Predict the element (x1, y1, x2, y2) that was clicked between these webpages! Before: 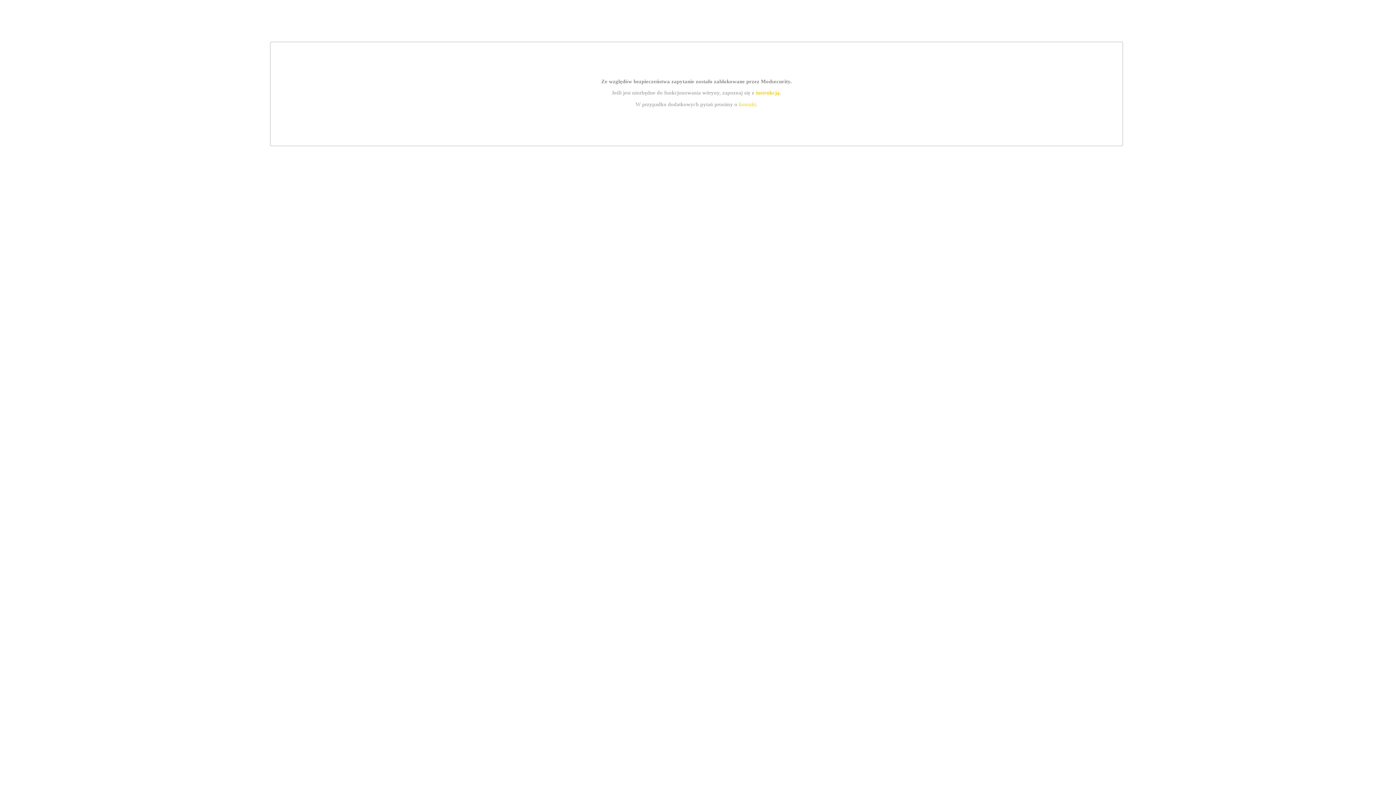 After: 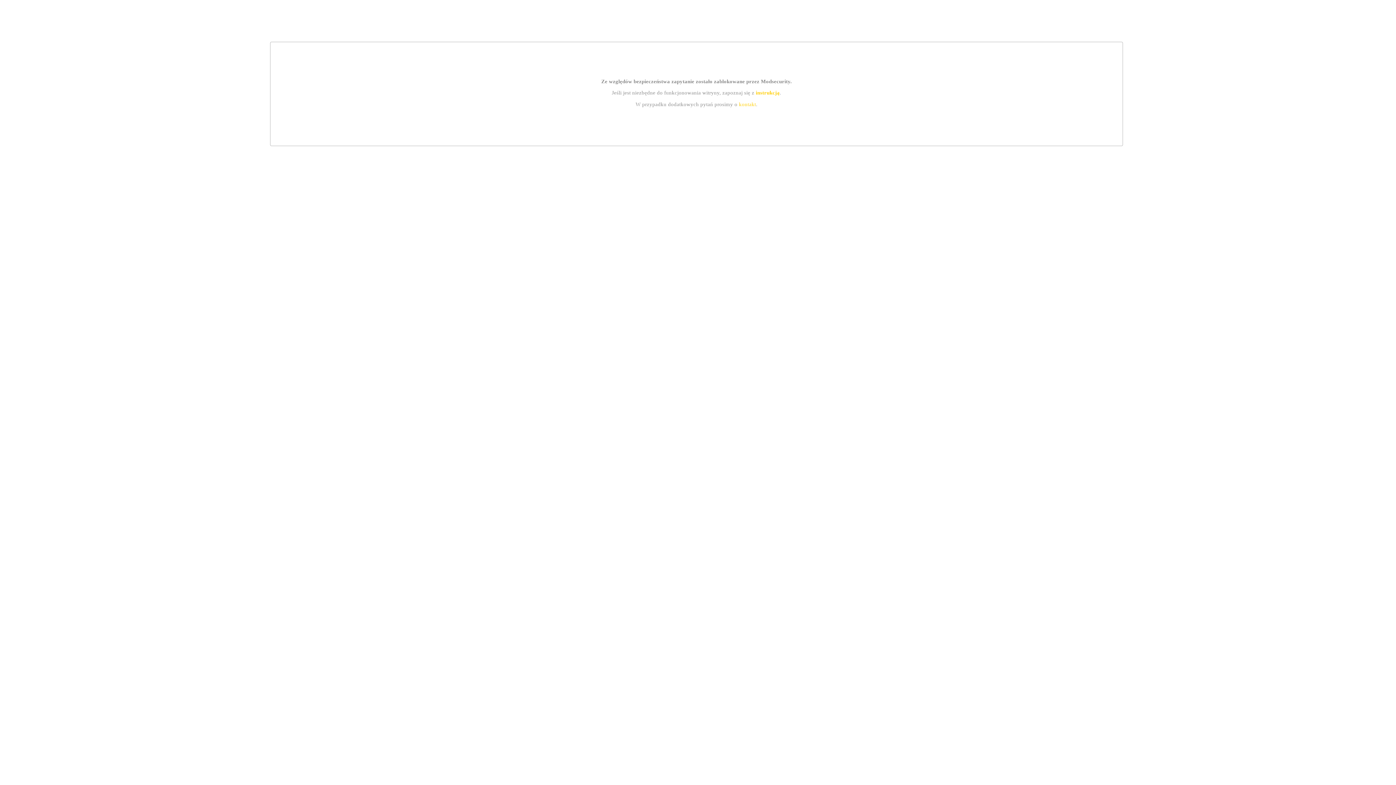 Action: bbox: (755, 89, 779, 95) label: instrukcją